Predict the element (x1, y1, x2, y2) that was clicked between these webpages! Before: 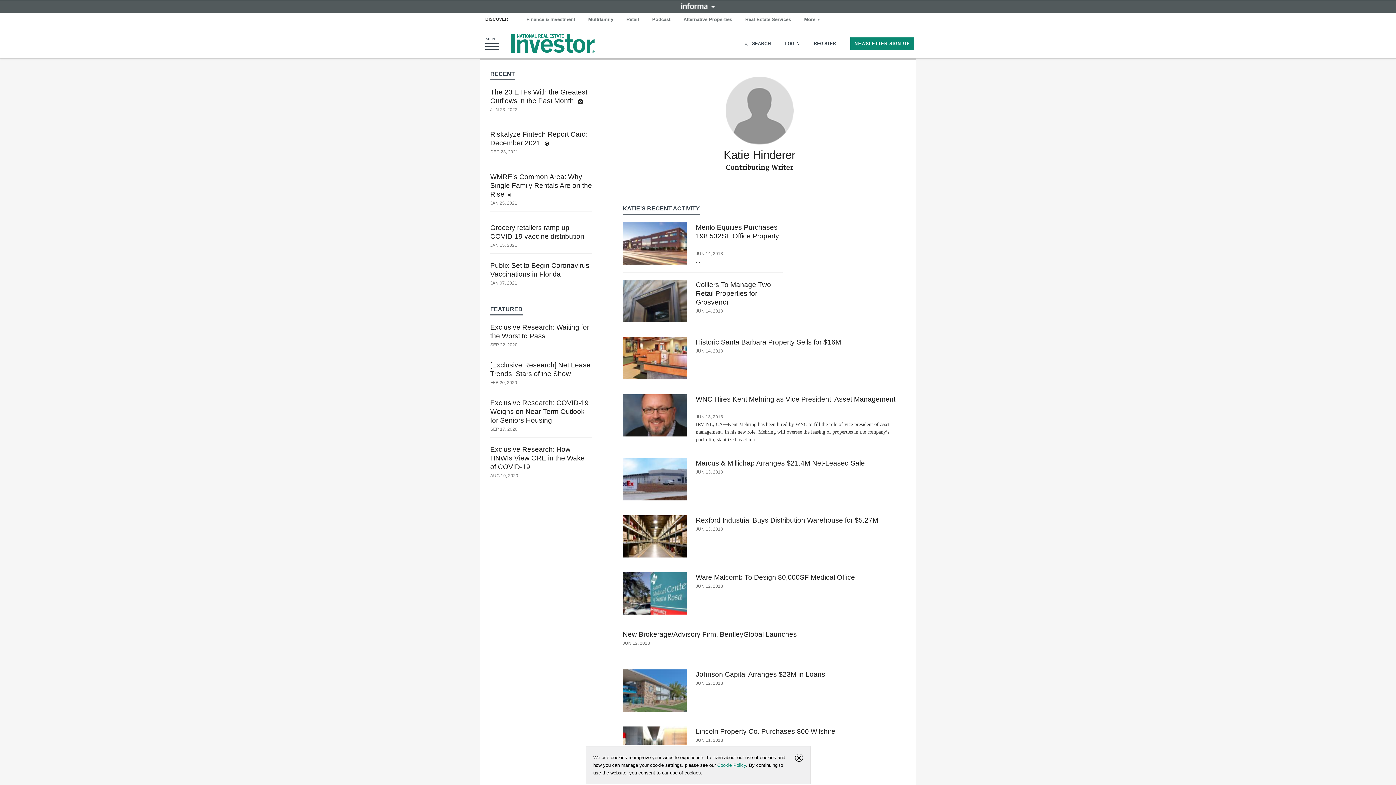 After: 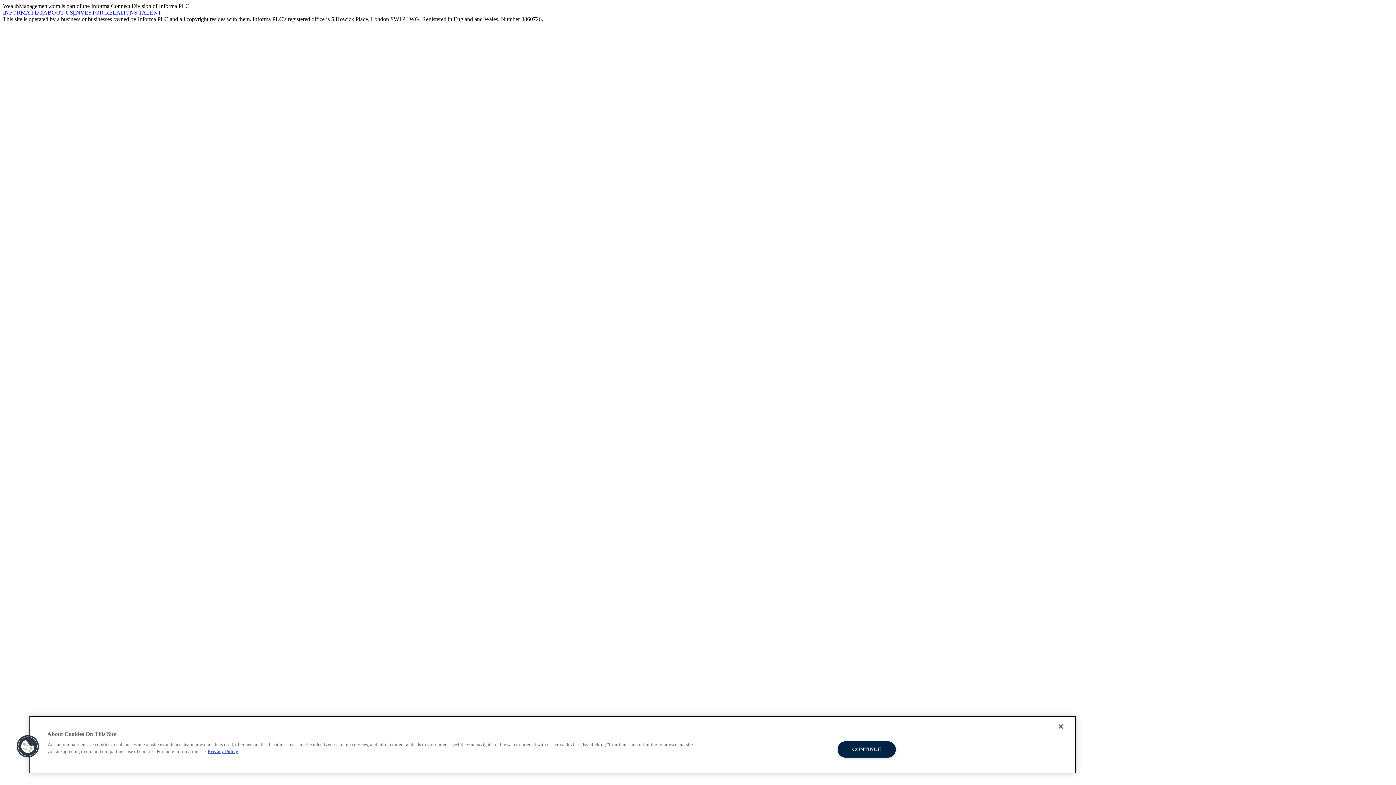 Action: bbox: (850, 37, 914, 50) label: NEWSLETTER SIGN-UP